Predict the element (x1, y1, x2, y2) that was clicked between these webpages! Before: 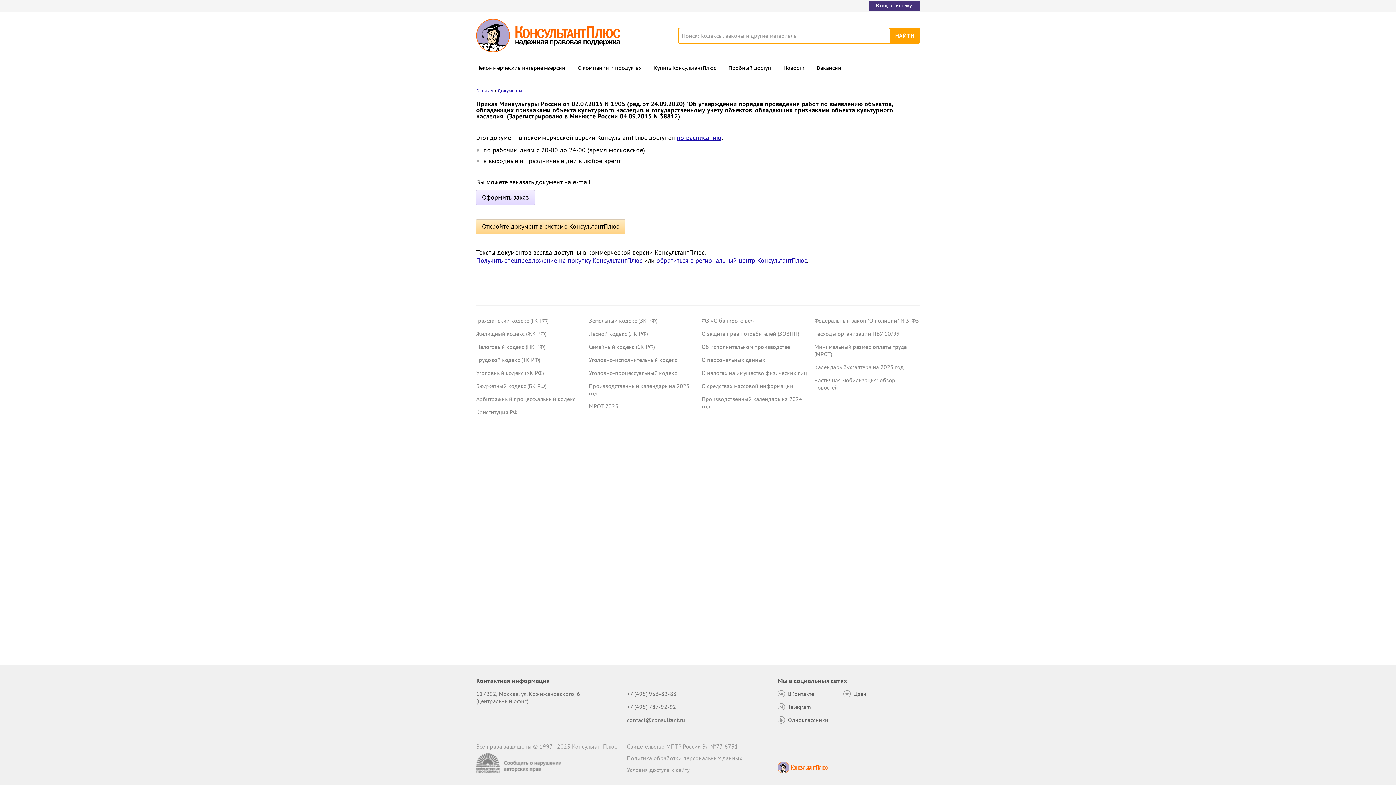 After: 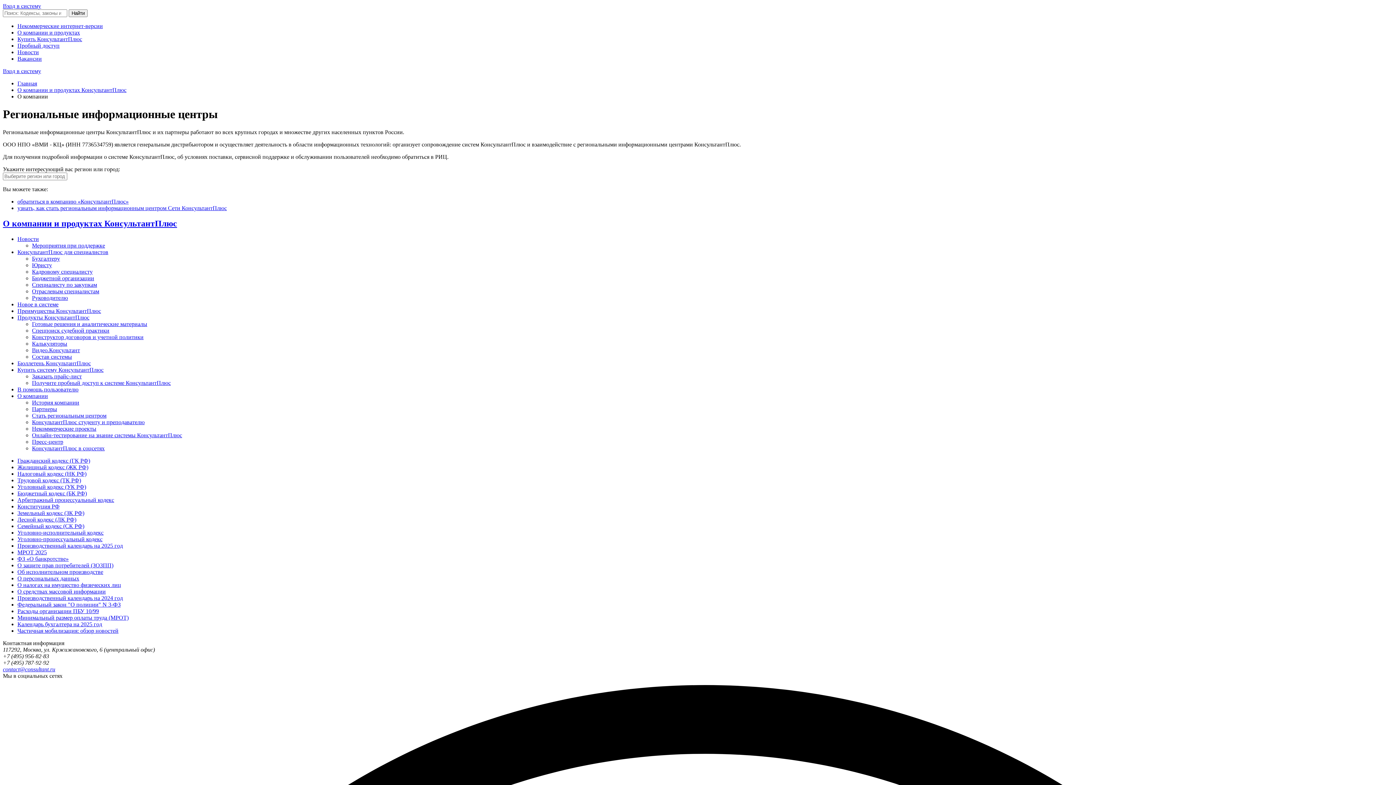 Action: label: обратиться в региональный центр КонсультантПлюс bbox: (656, 256, 807, 264)